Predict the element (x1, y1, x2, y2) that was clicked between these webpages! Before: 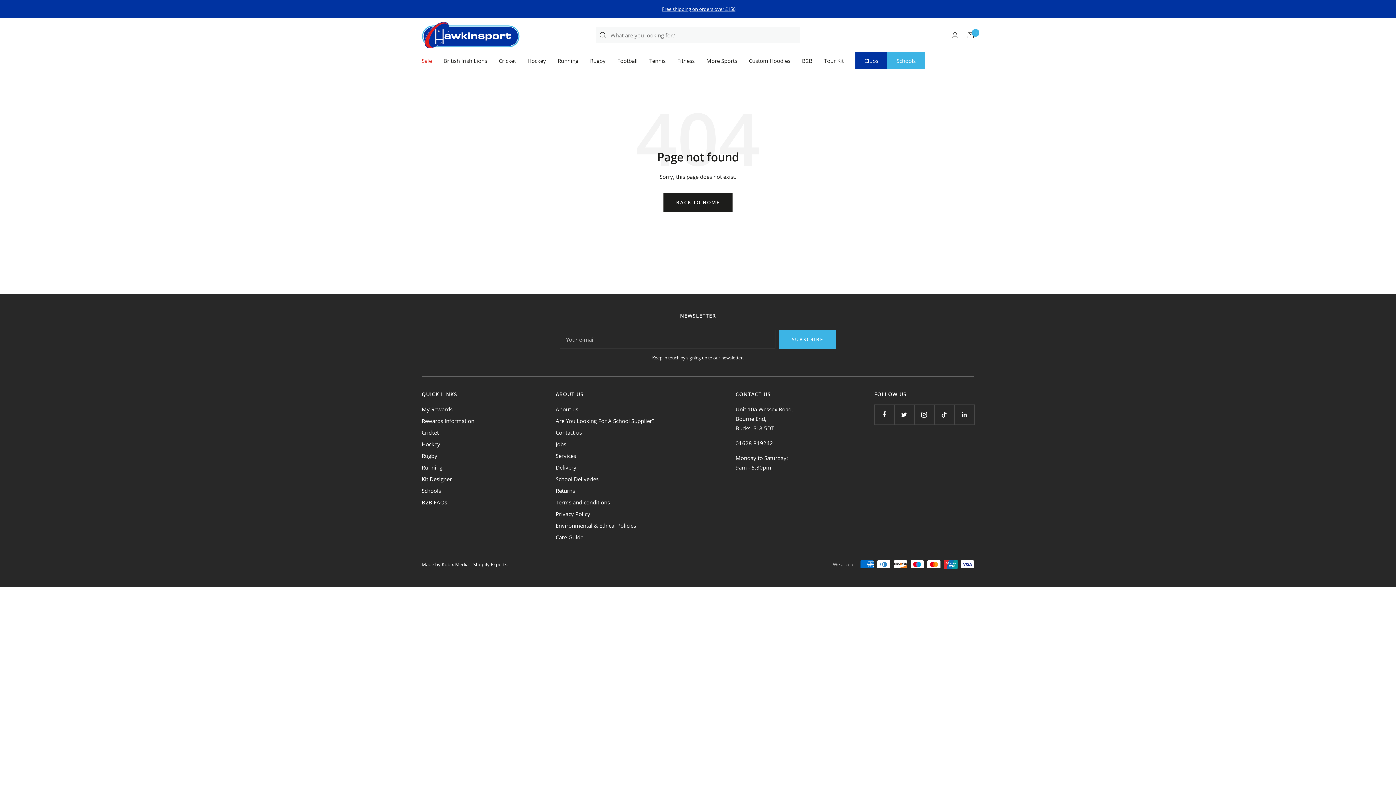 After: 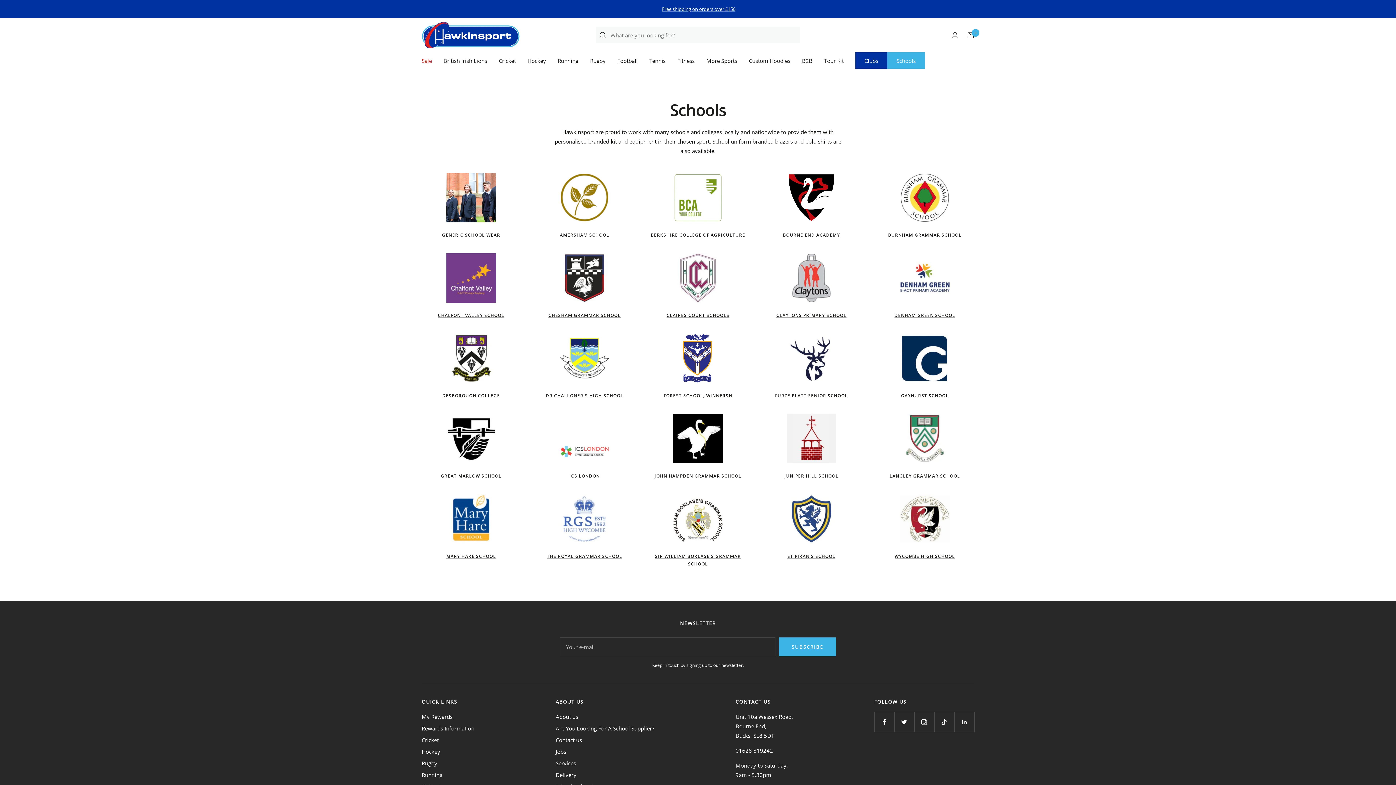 Action: label: Schools bbox: (421, 486, 441, 495)